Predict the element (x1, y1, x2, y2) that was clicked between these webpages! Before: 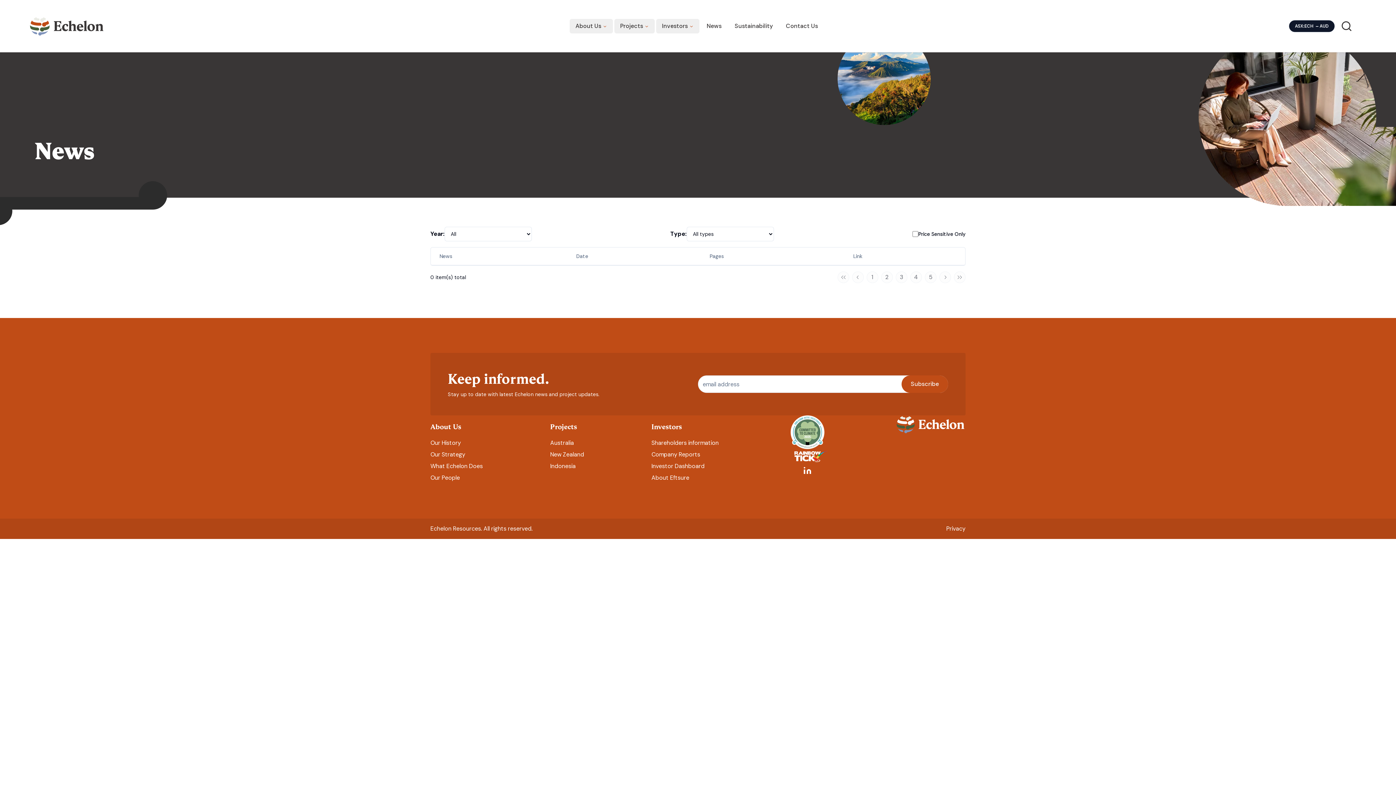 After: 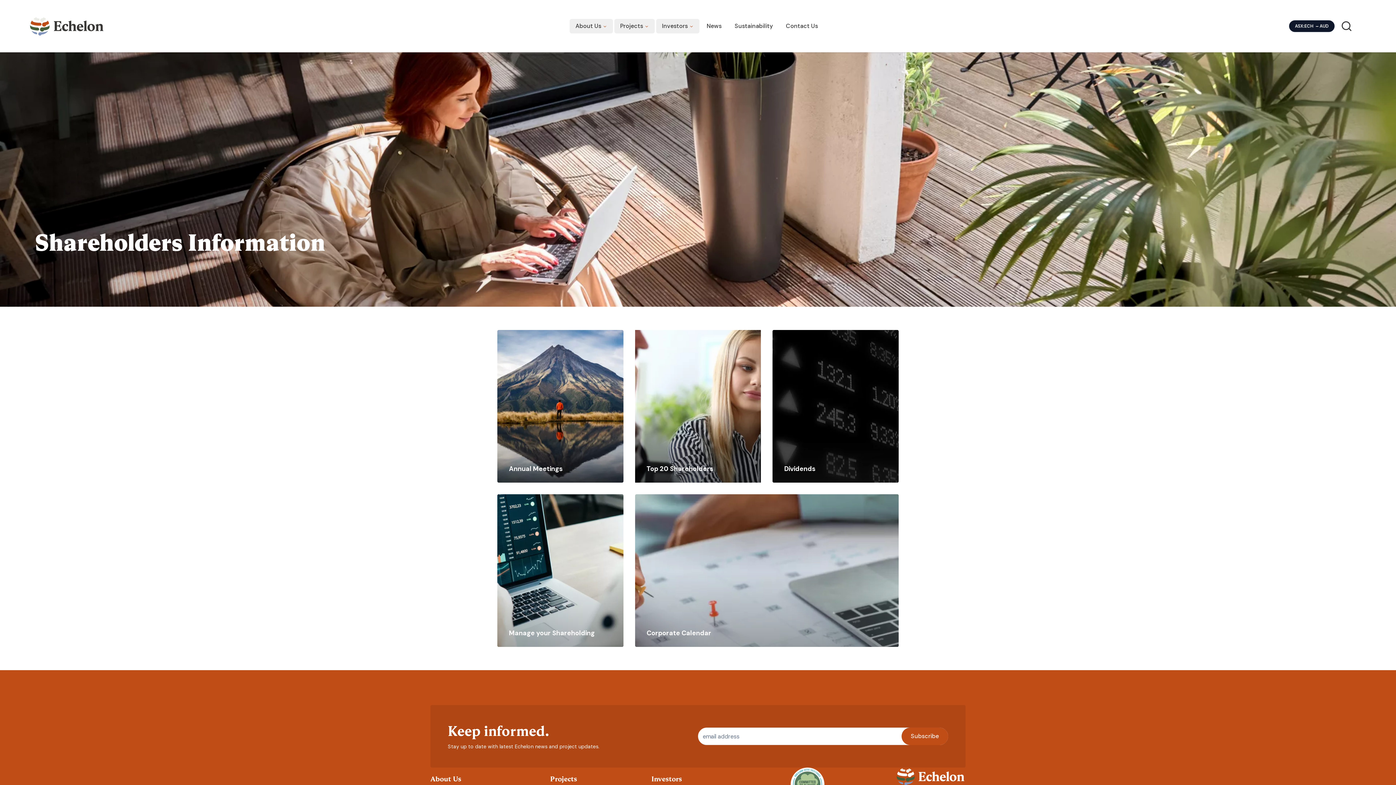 Action: label: Shareholders information bbox: (651, 437, 718, 449)